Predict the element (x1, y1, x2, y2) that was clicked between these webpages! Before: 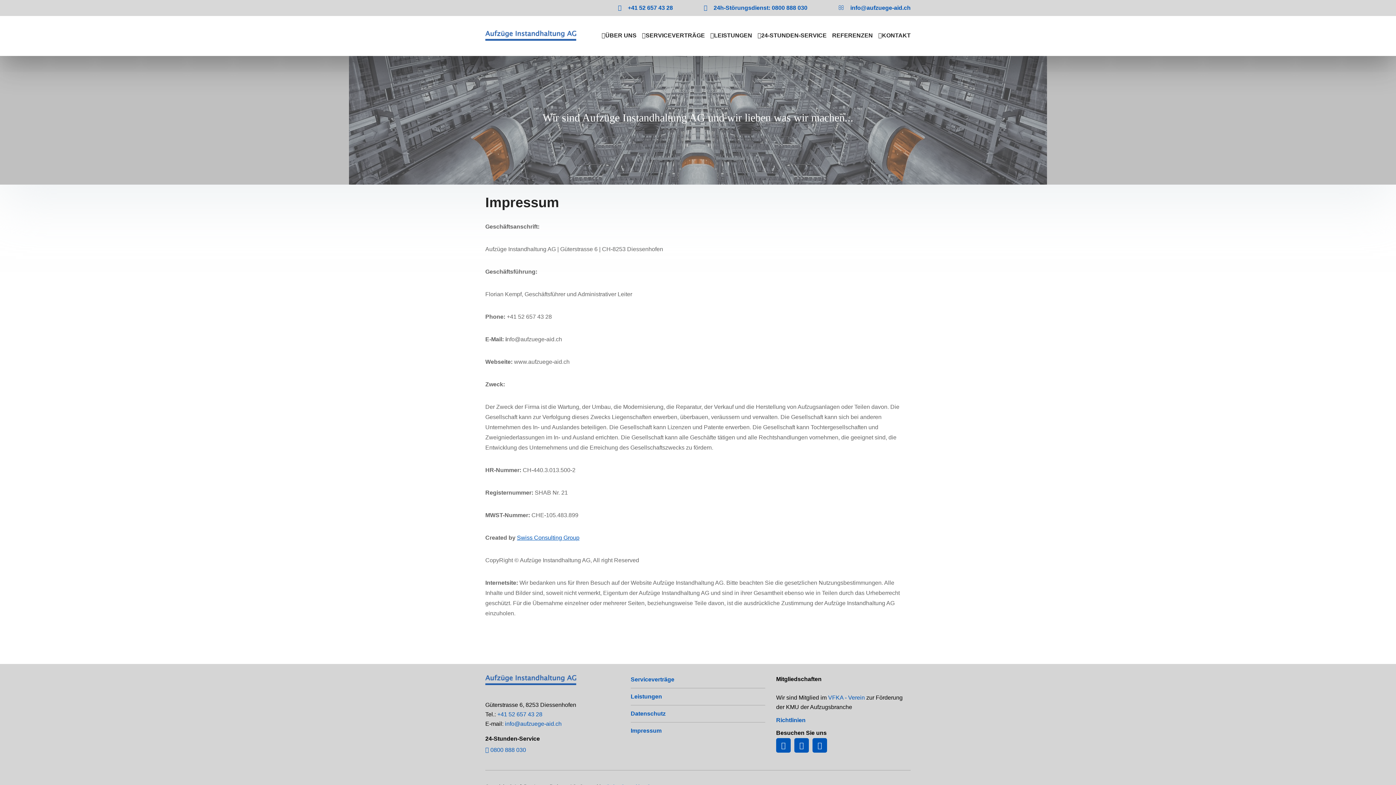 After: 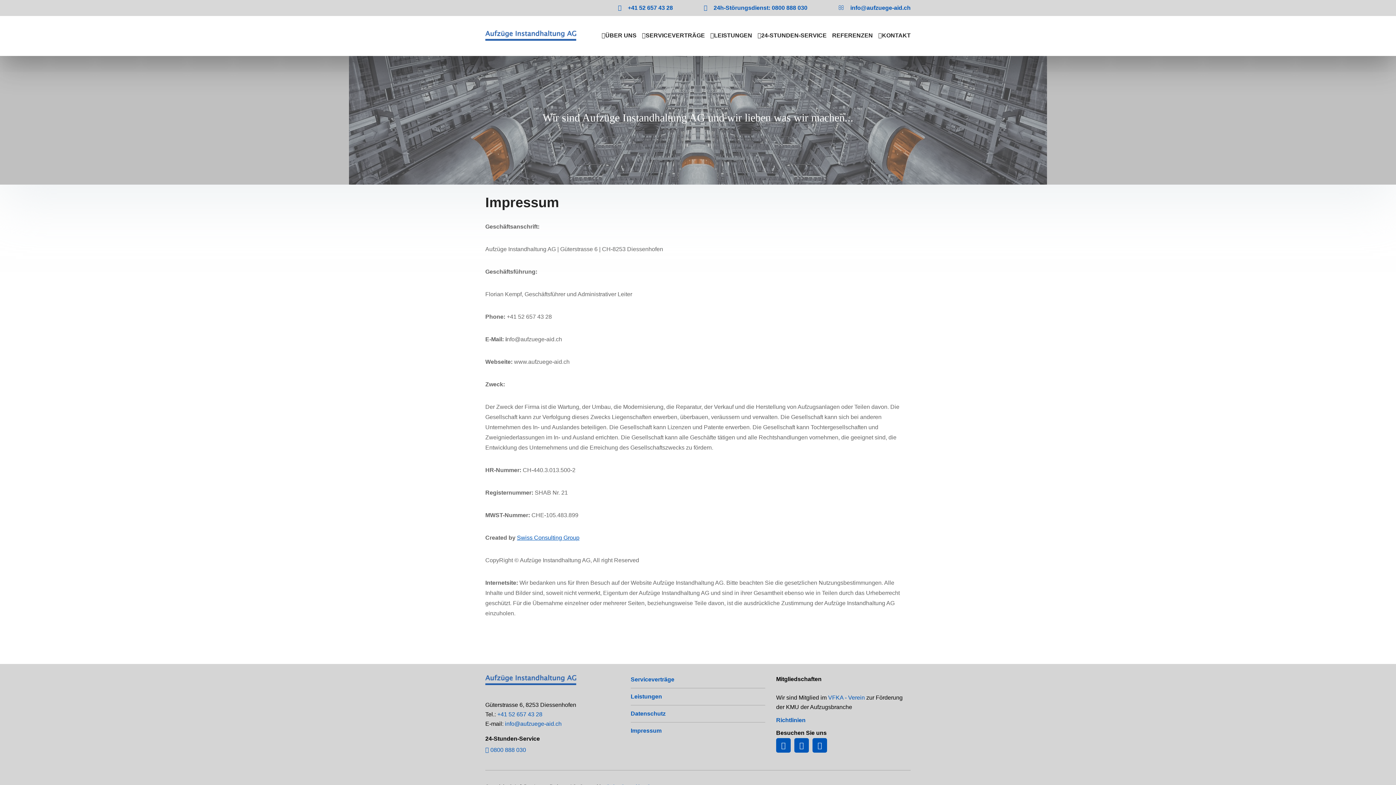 Action: bbox: (812, 743, 829, 749)